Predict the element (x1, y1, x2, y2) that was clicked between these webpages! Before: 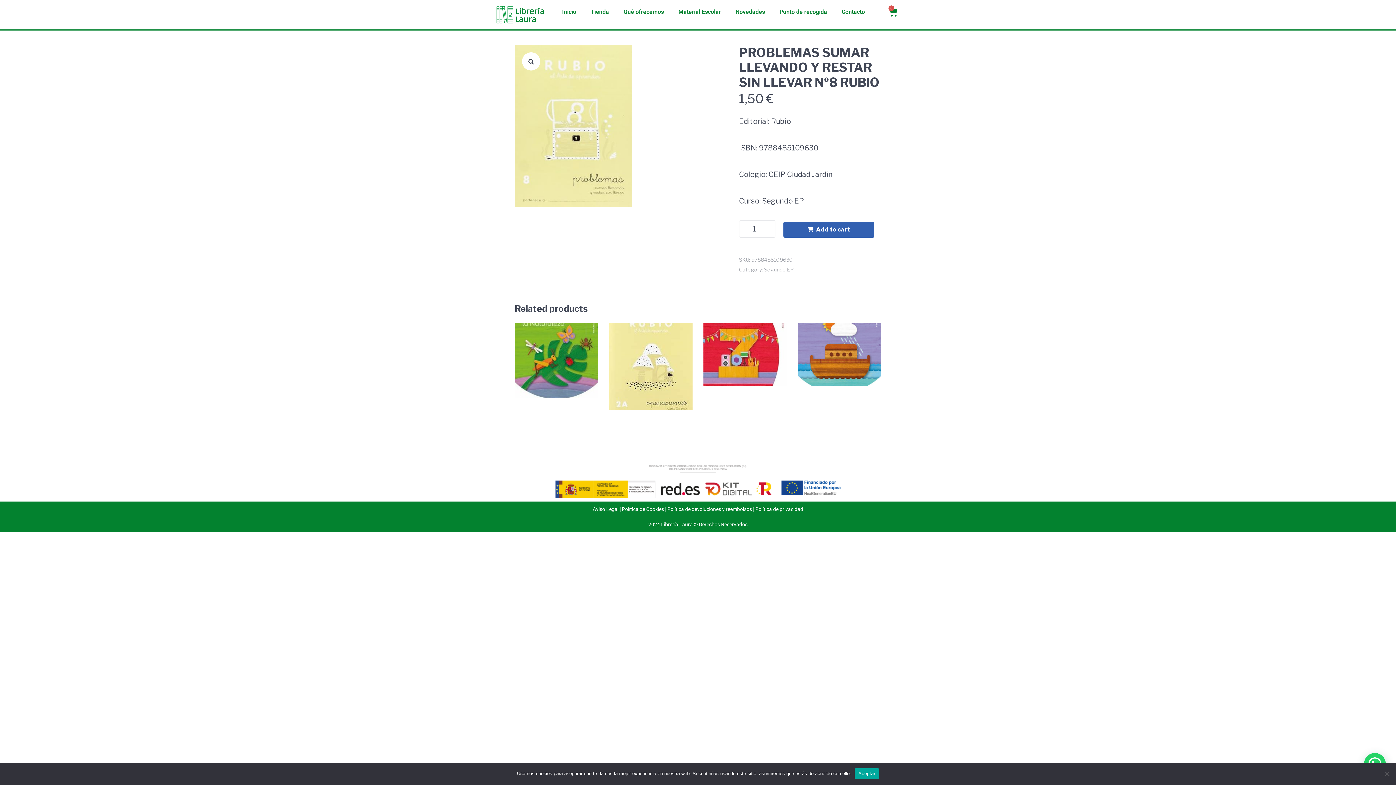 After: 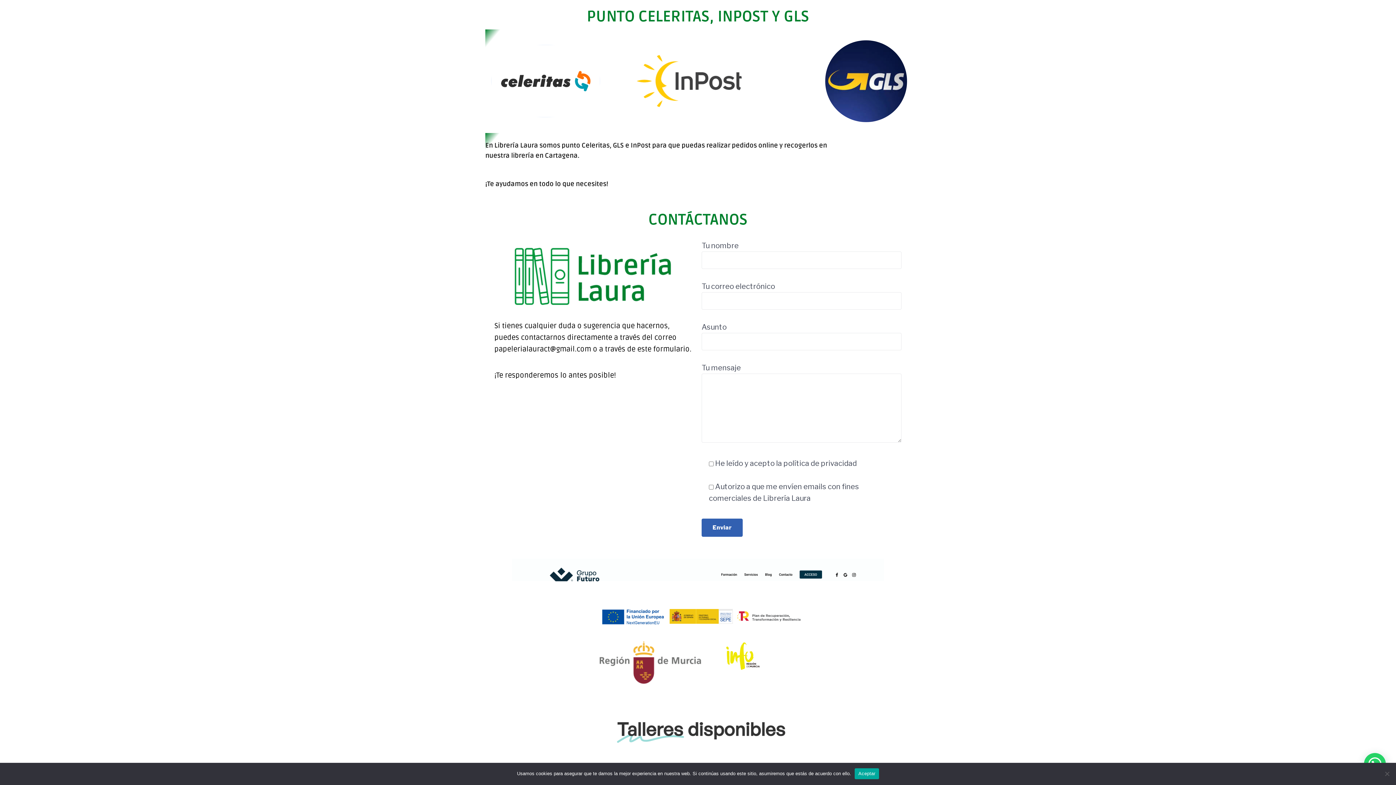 Action: bbox: (772, 3, 834, 20) label: Punto de recogida